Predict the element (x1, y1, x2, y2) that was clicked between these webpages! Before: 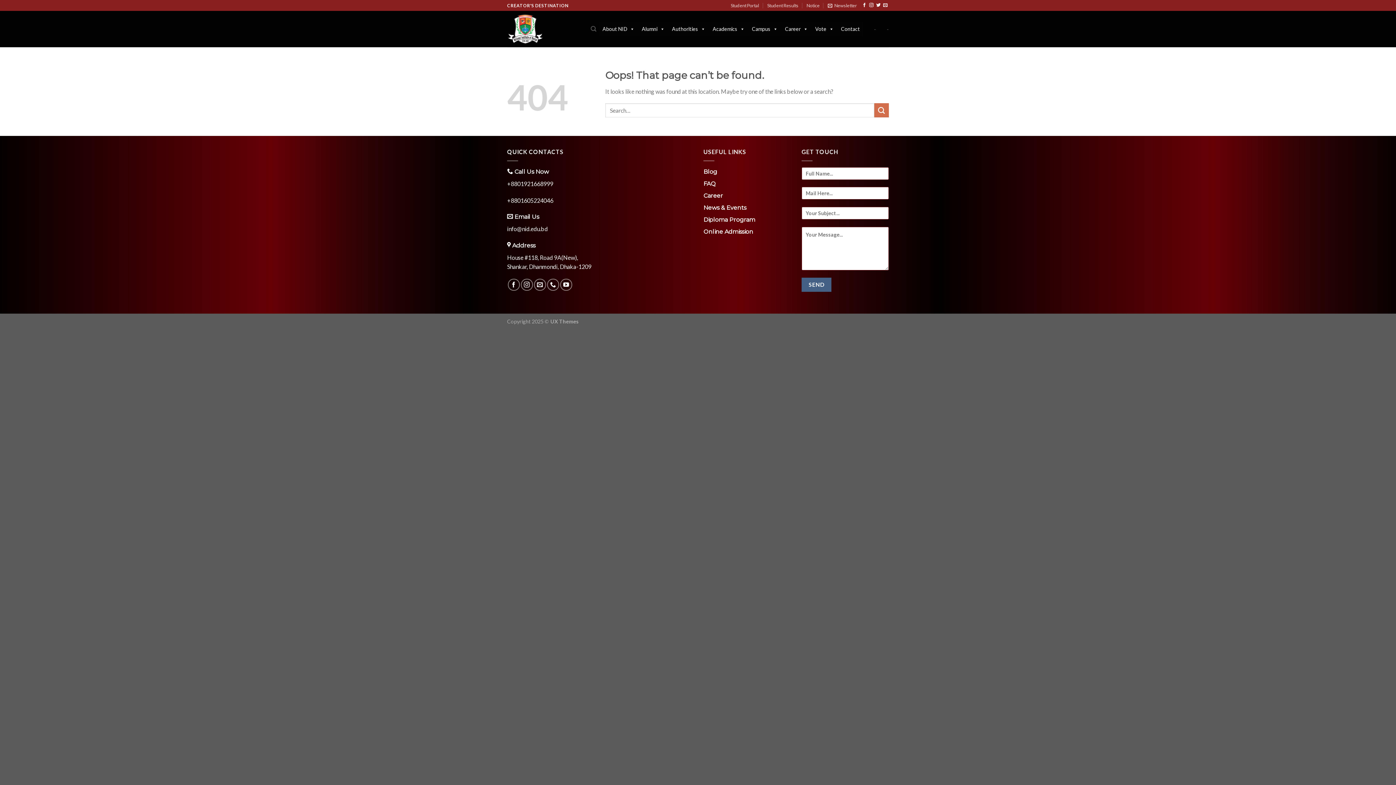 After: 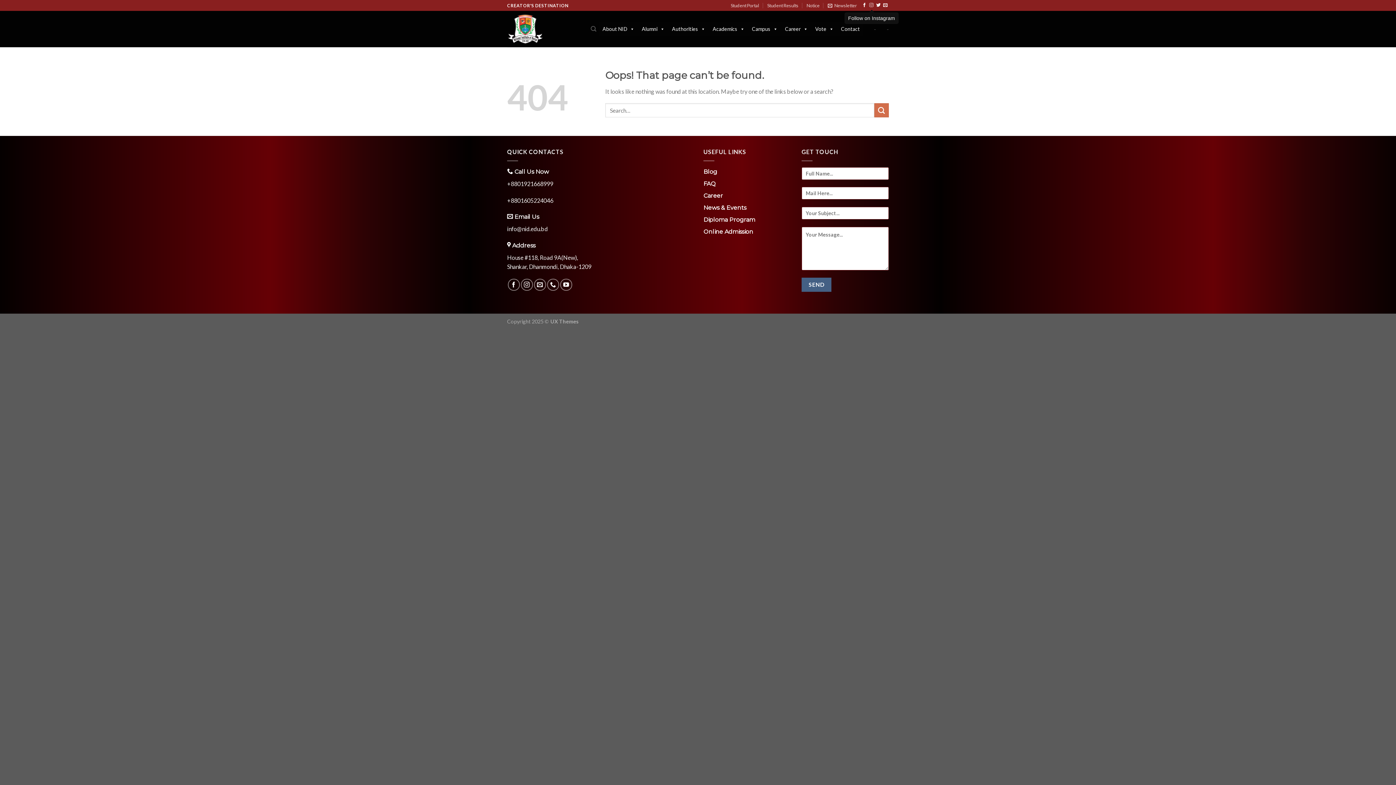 Action: bbox: (869, 3, 873, 8)